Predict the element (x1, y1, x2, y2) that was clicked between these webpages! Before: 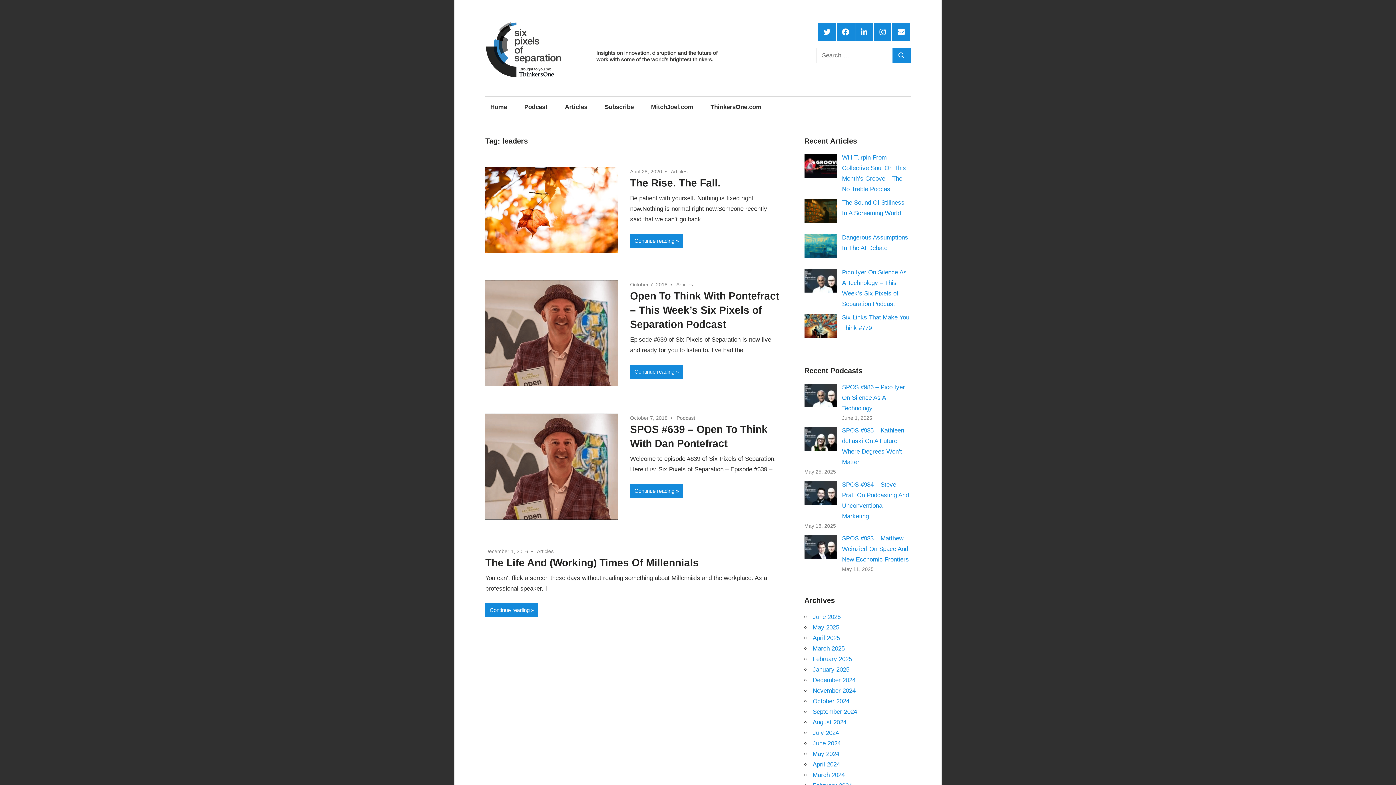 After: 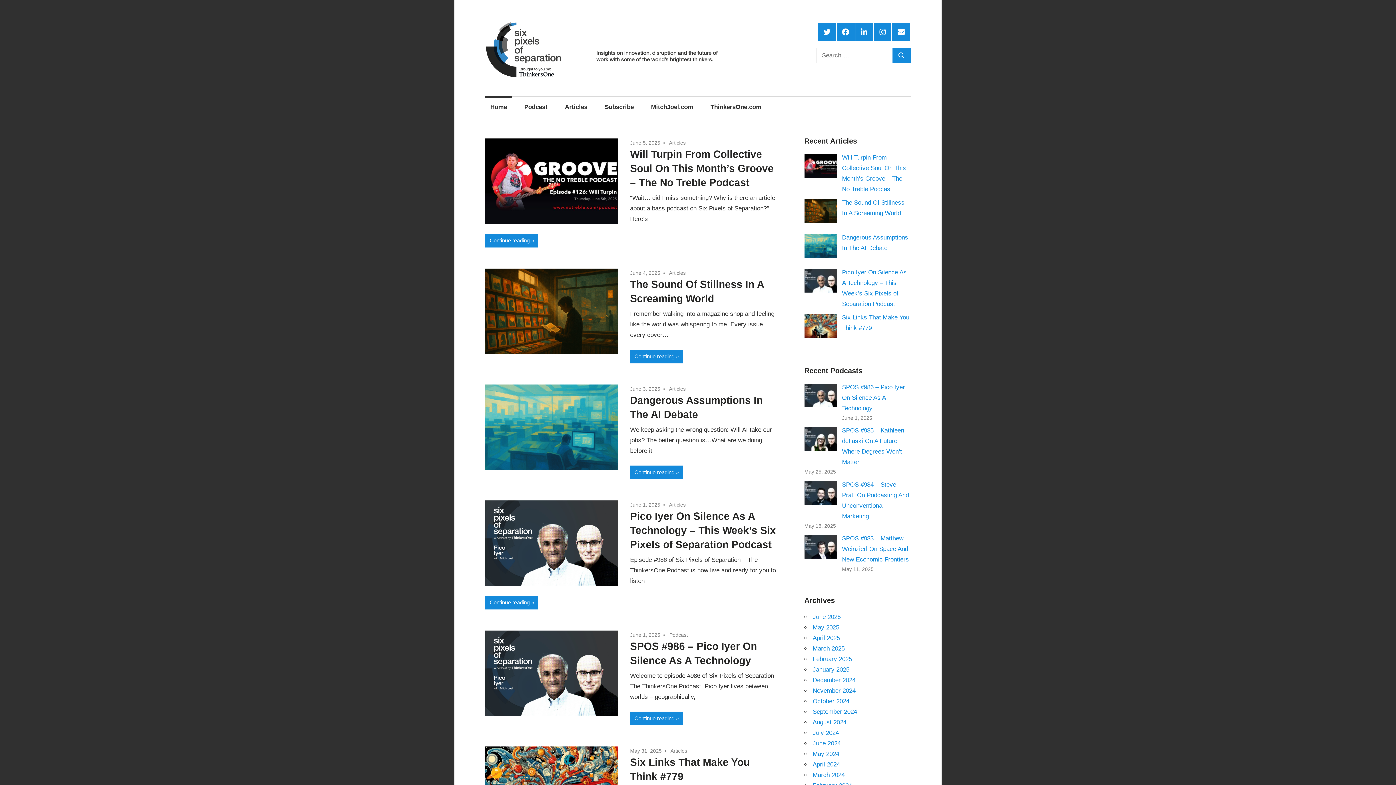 Action: label: Home bbox: (485, 96, 512, 117)